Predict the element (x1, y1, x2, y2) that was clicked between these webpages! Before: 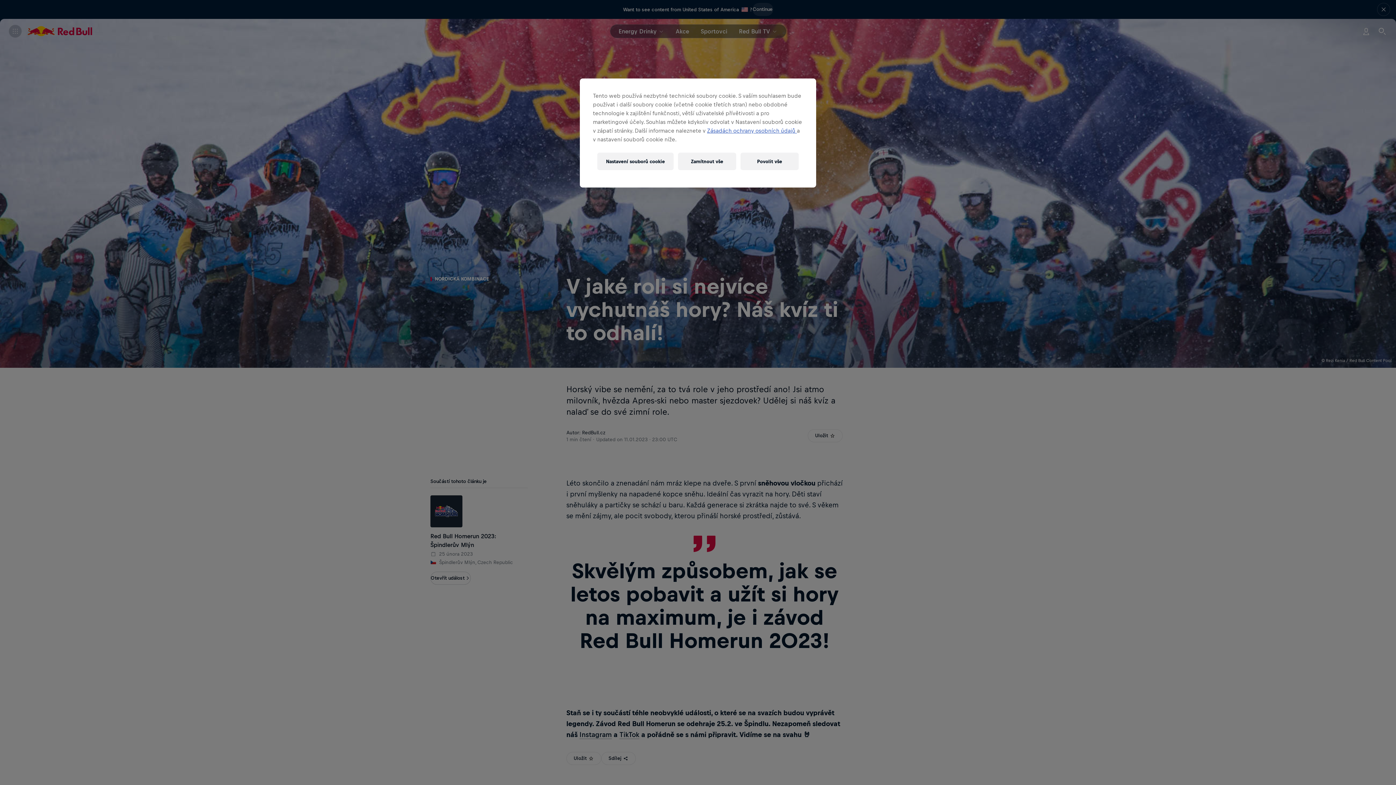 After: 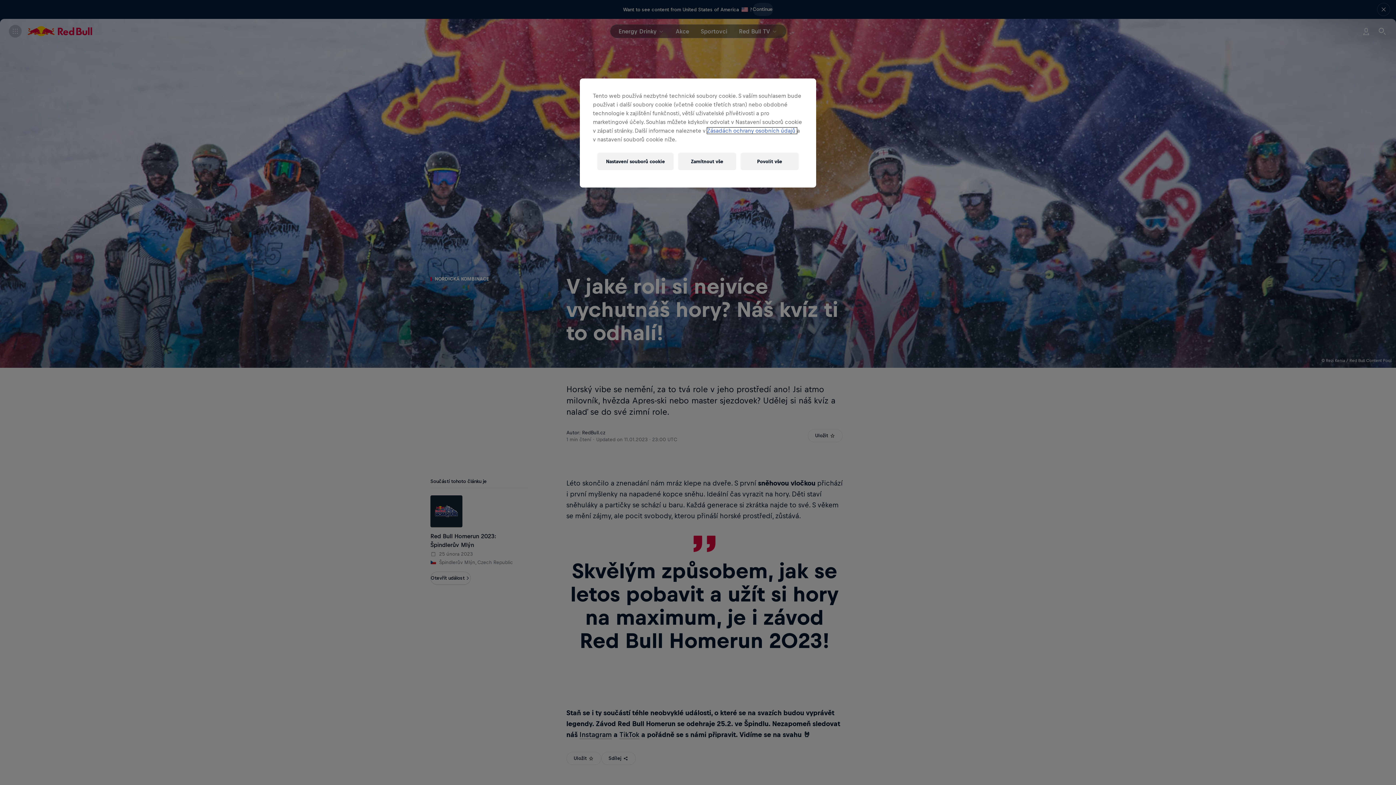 Action: bbox: (707, 127, 797, 133) label: Zásadách ochrany osobních údajů 